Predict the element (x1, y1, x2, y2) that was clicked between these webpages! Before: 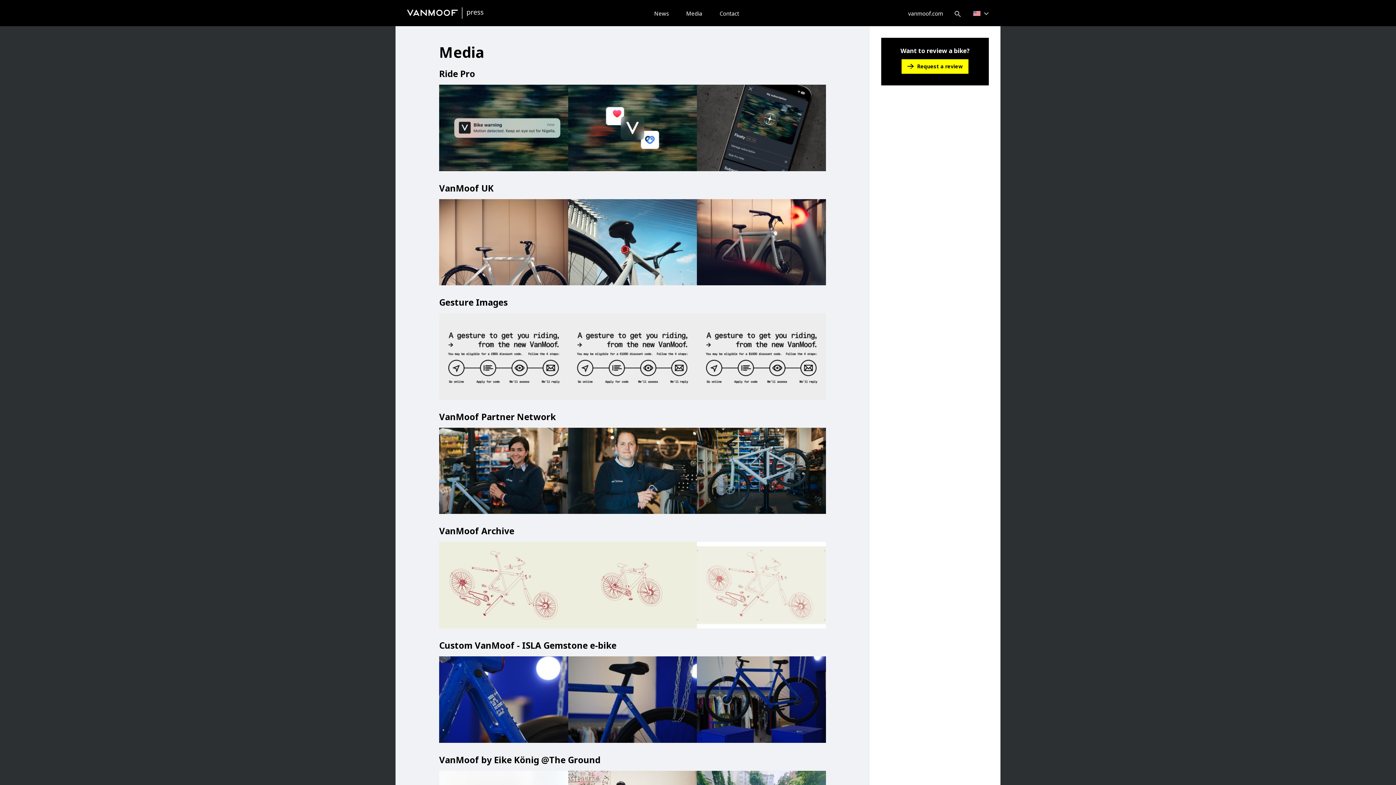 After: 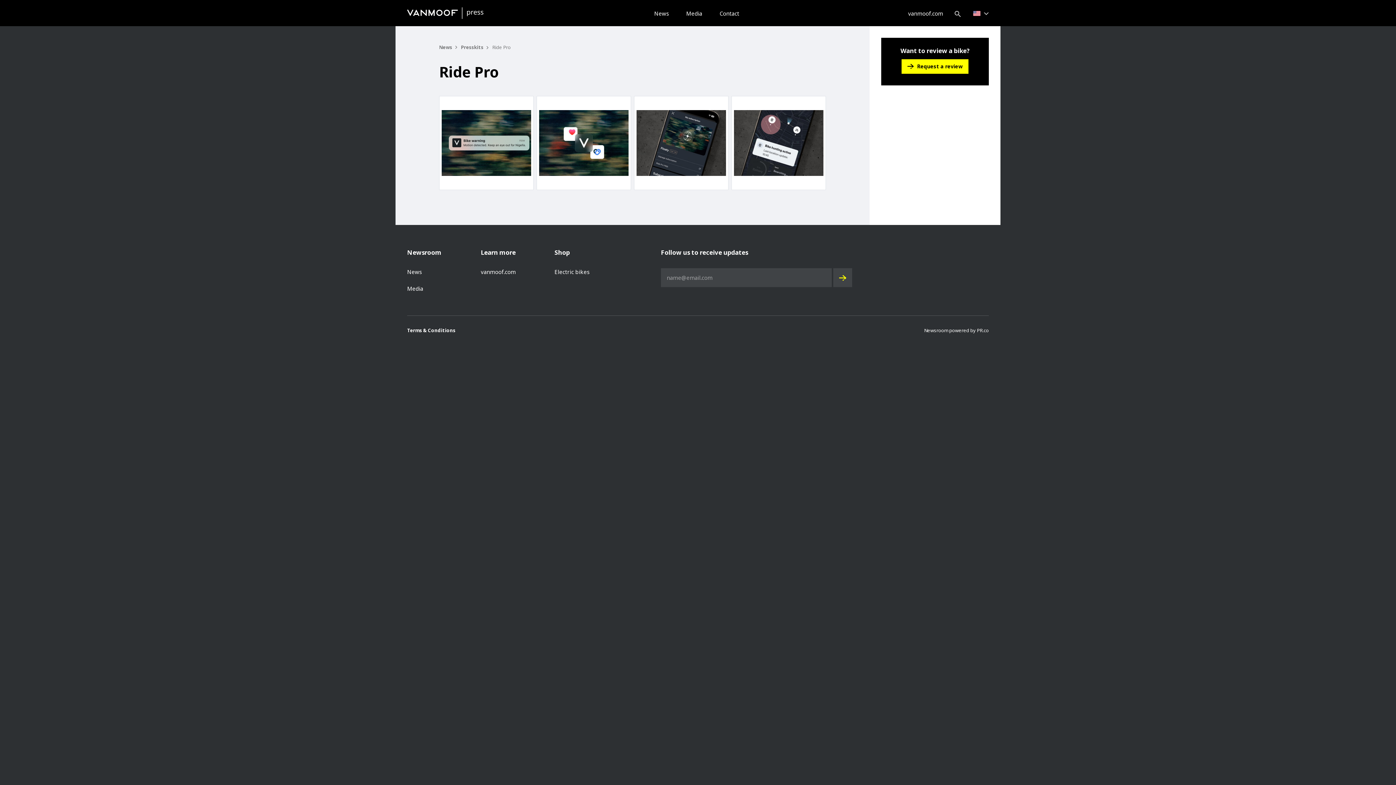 Action: bbox: (439, 84, 826, 171)